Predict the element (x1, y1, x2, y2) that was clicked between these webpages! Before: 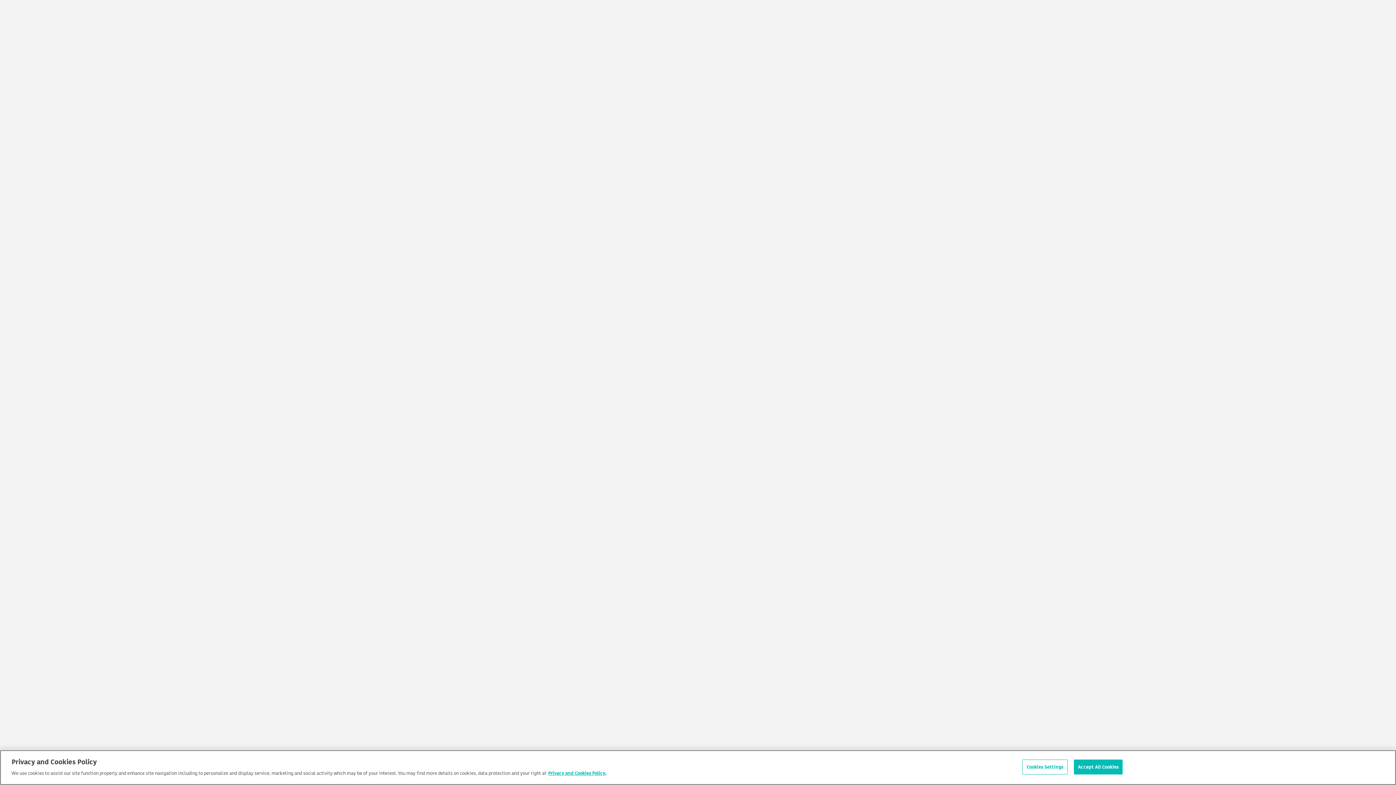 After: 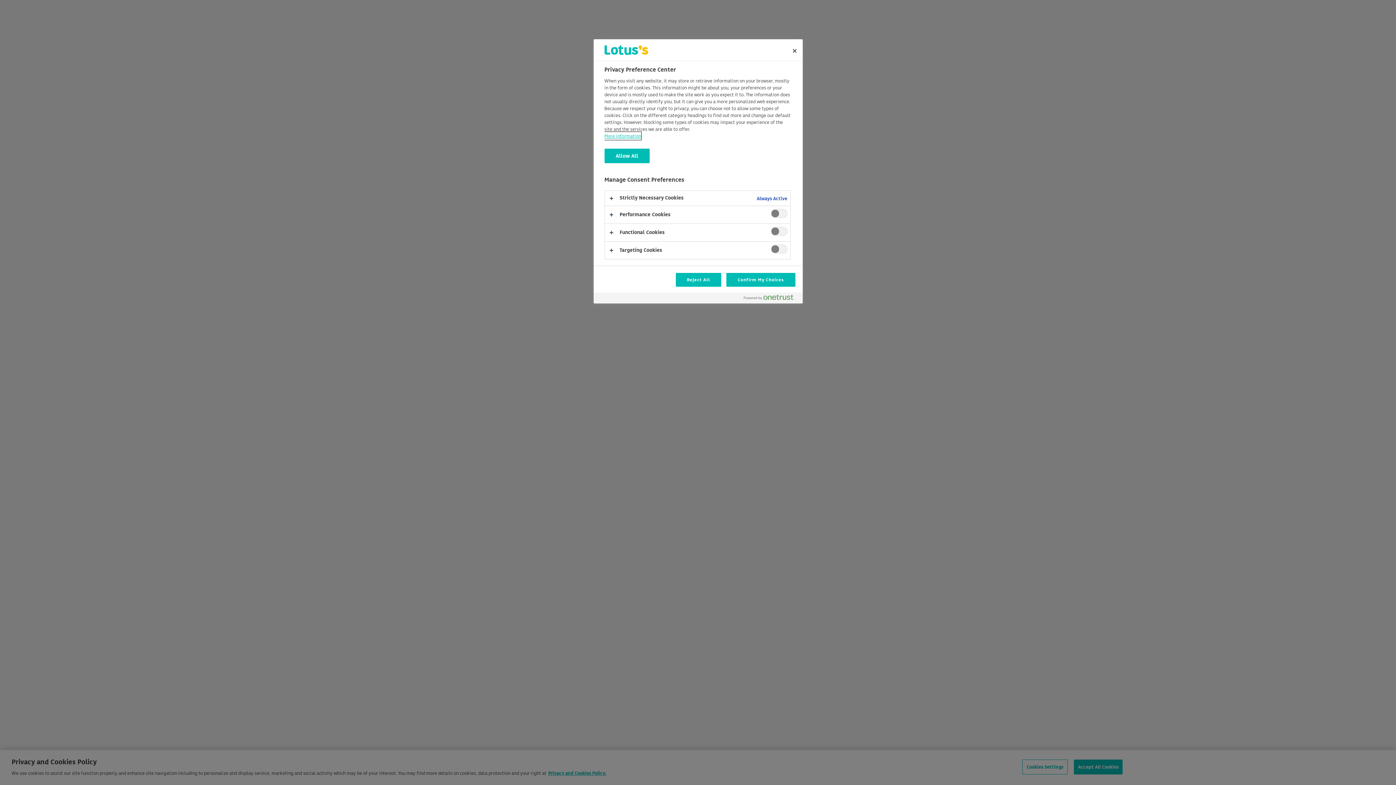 Action: bbox: (1022, 776, 1068, 791) label: Cookies Settings